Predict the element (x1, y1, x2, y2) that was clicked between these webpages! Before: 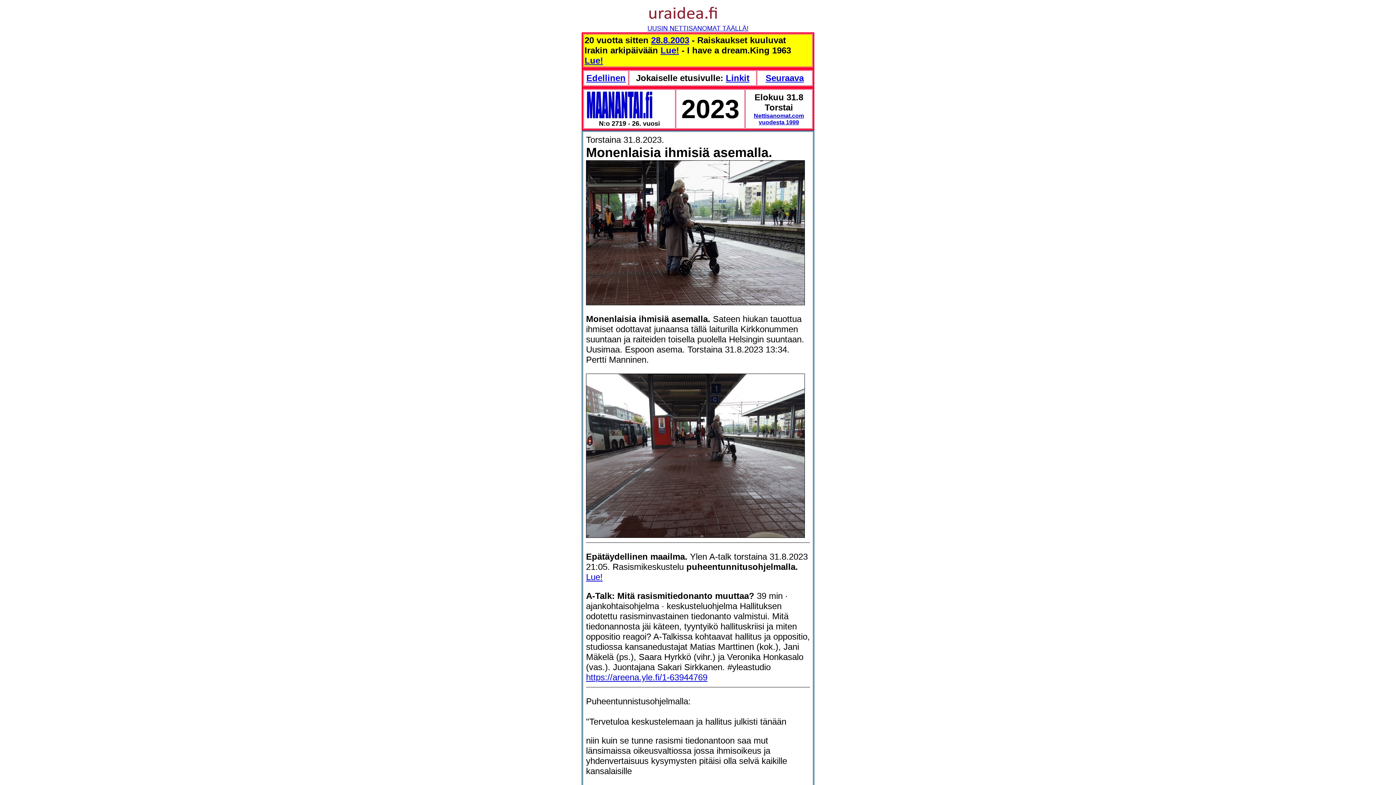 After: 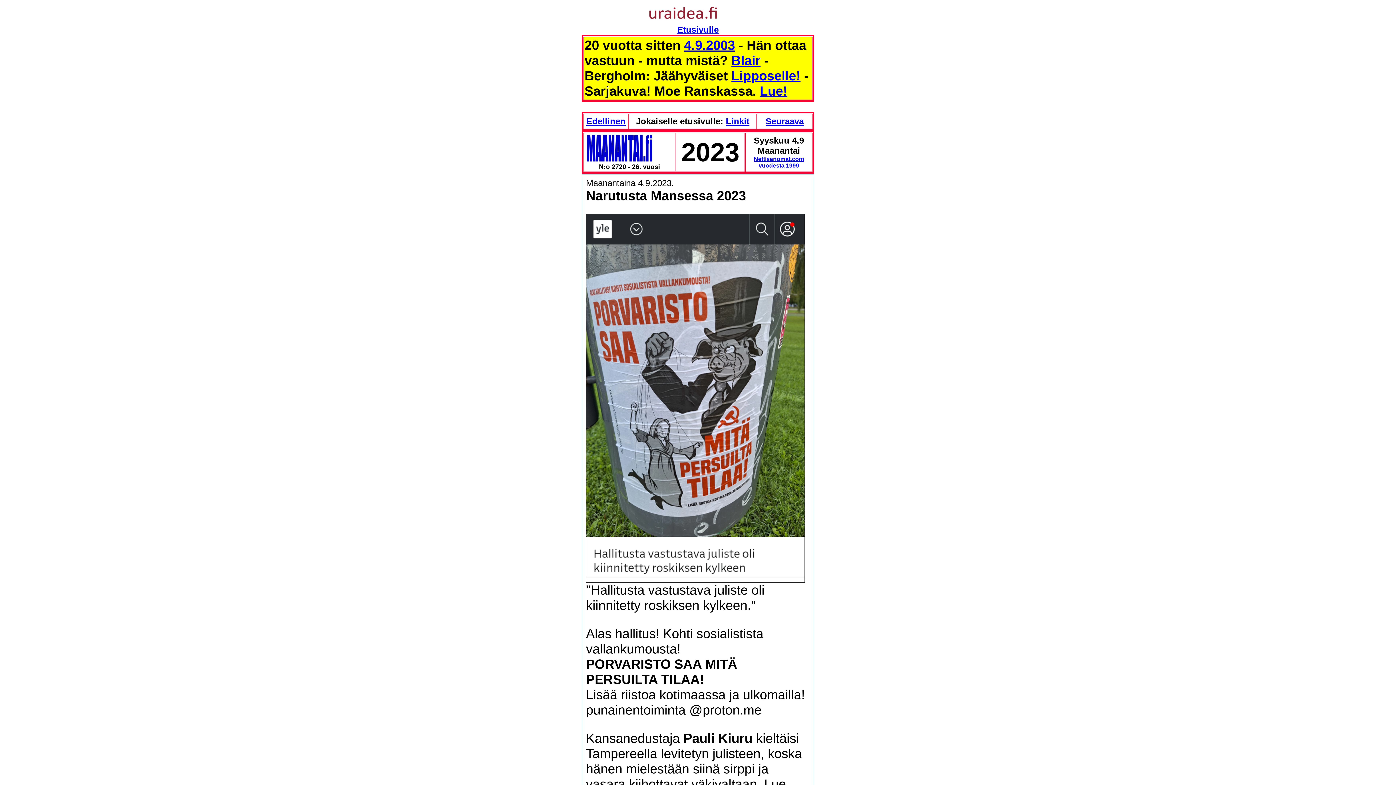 Action: label: Seuraava bbox: (765, 73, 804, 82)